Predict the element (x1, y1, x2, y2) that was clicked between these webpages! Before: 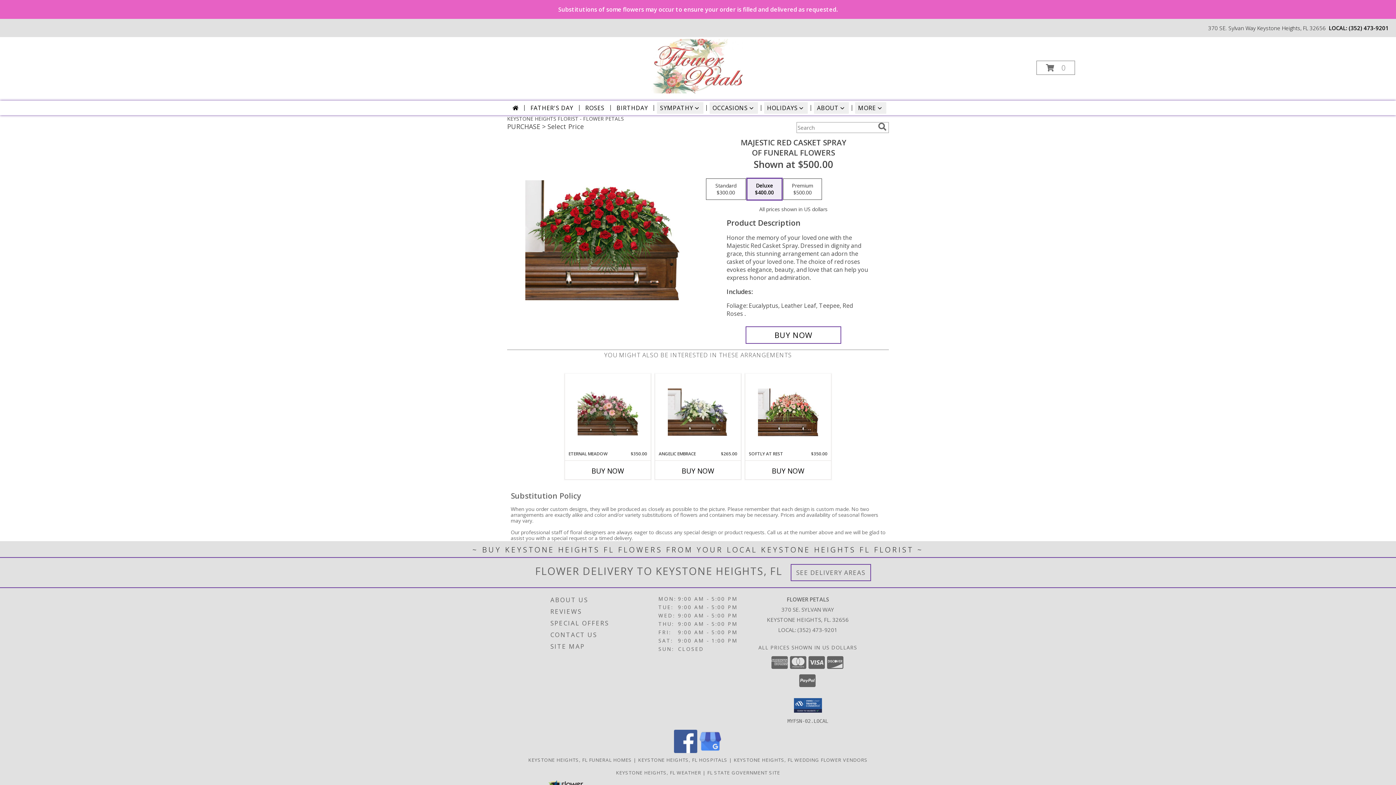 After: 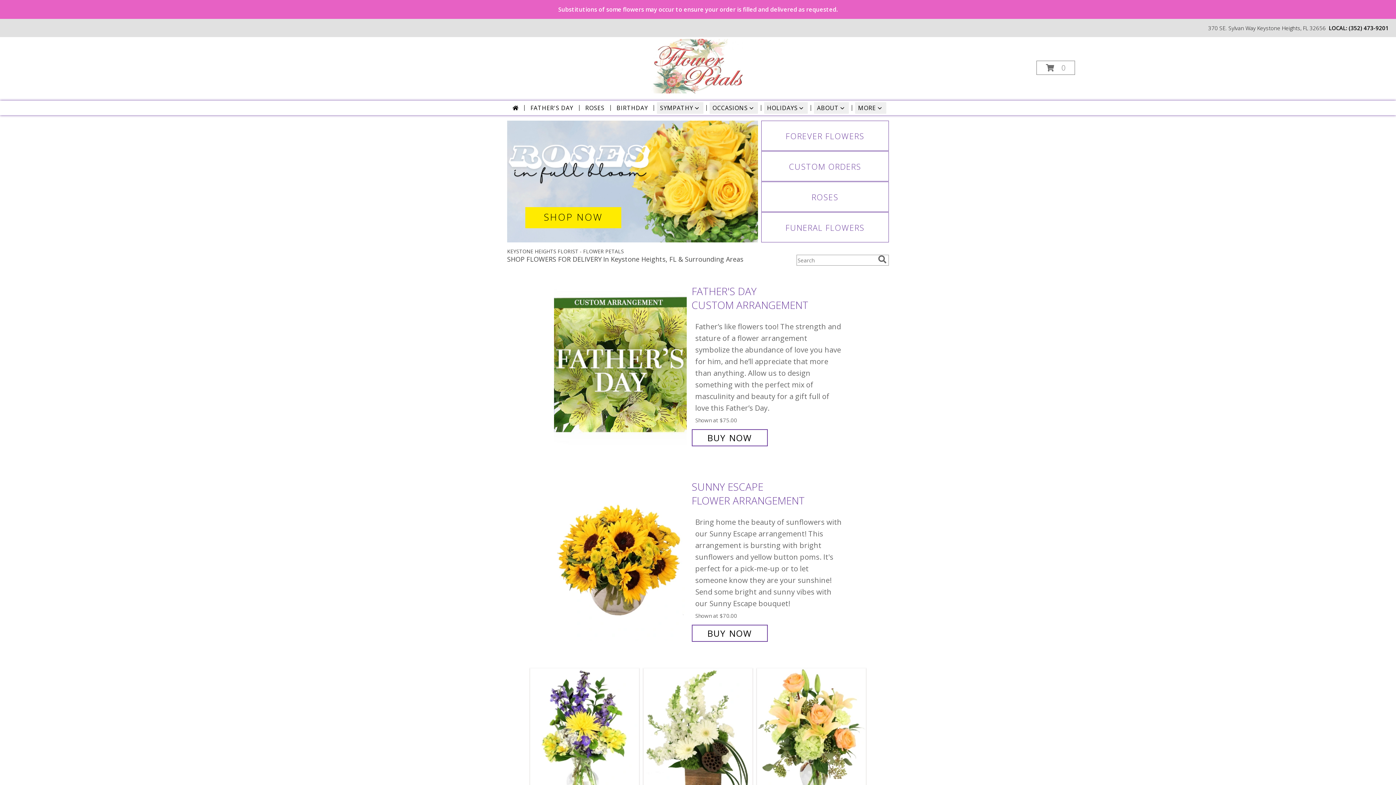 Action: bbox: (649, 62, 745, 69) label: FLOWER PETALS